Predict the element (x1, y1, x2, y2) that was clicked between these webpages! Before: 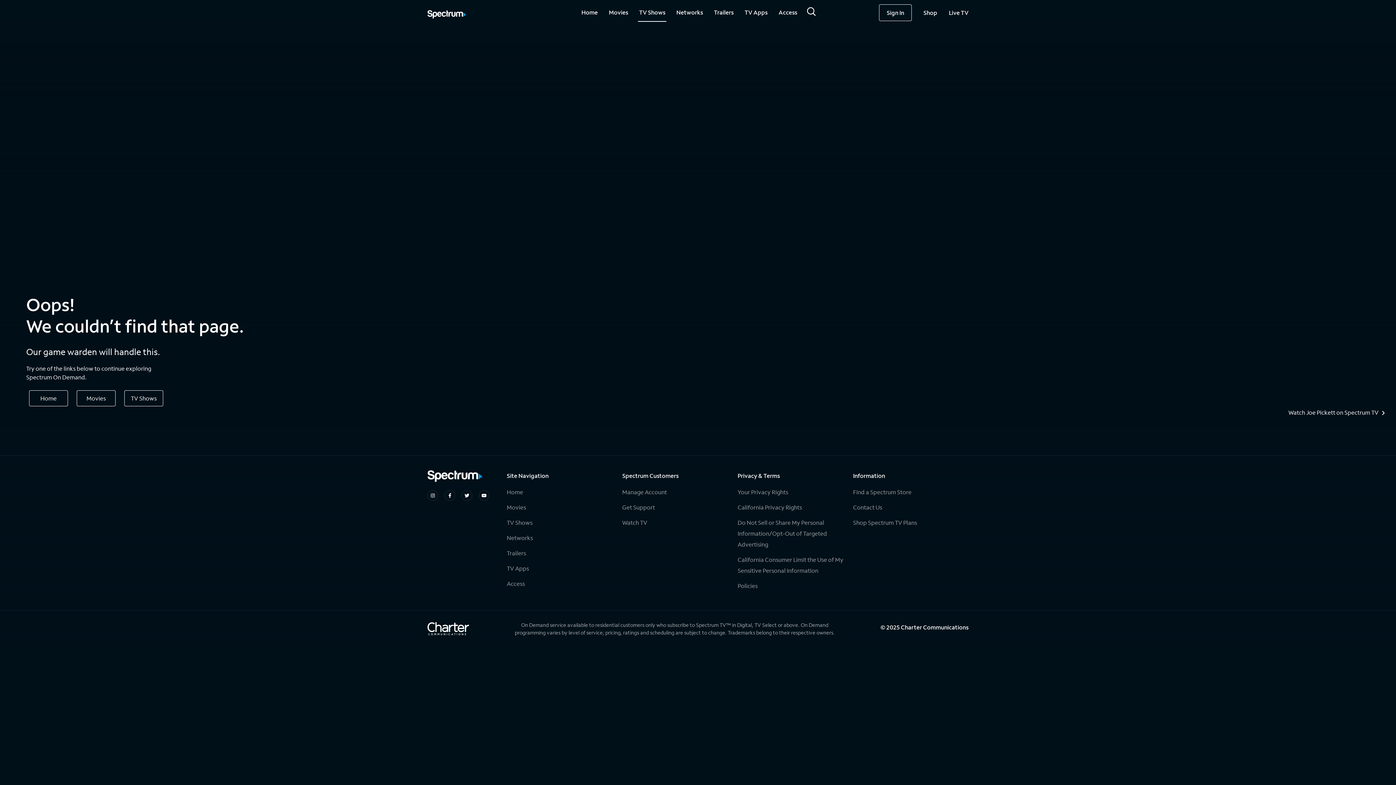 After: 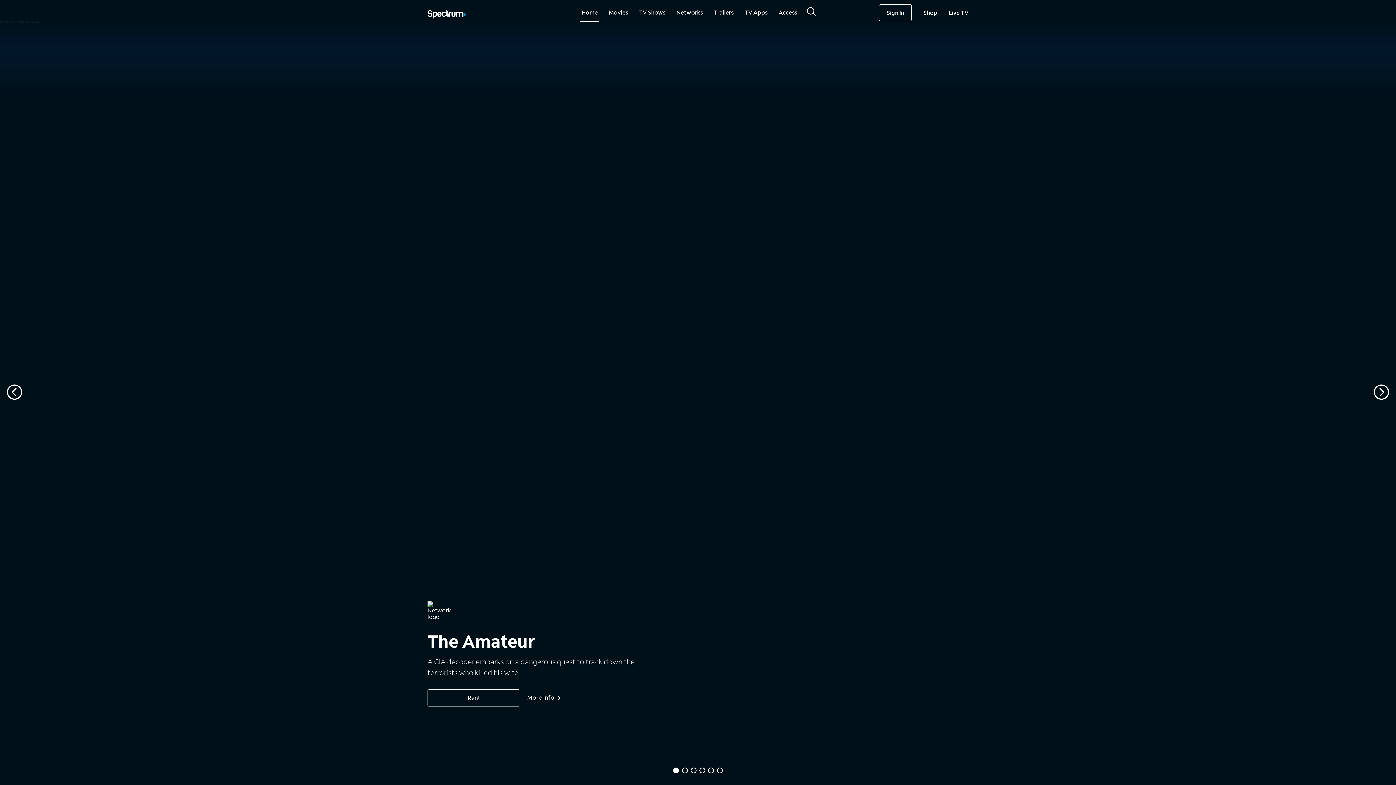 Action: bbox: (506, 488, 523, 496) label: Home